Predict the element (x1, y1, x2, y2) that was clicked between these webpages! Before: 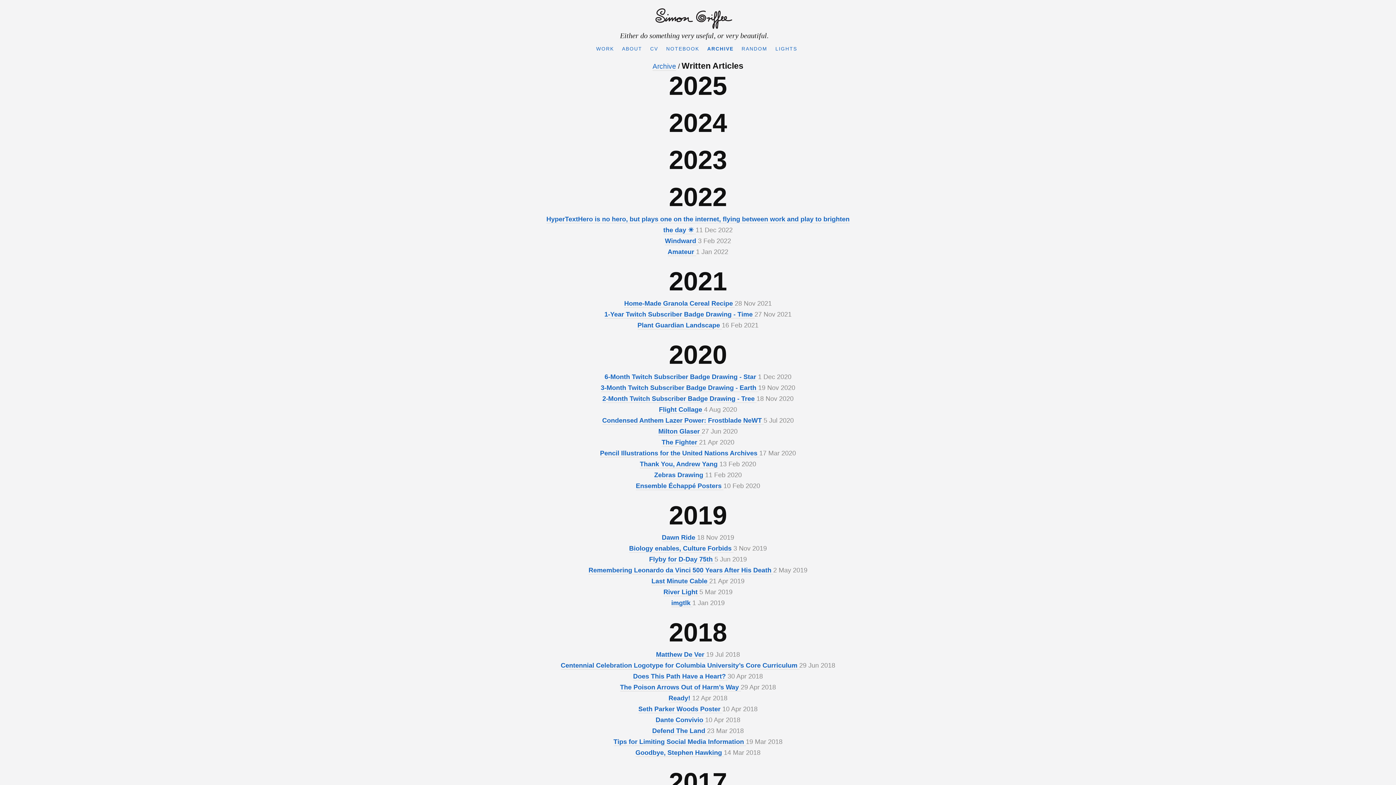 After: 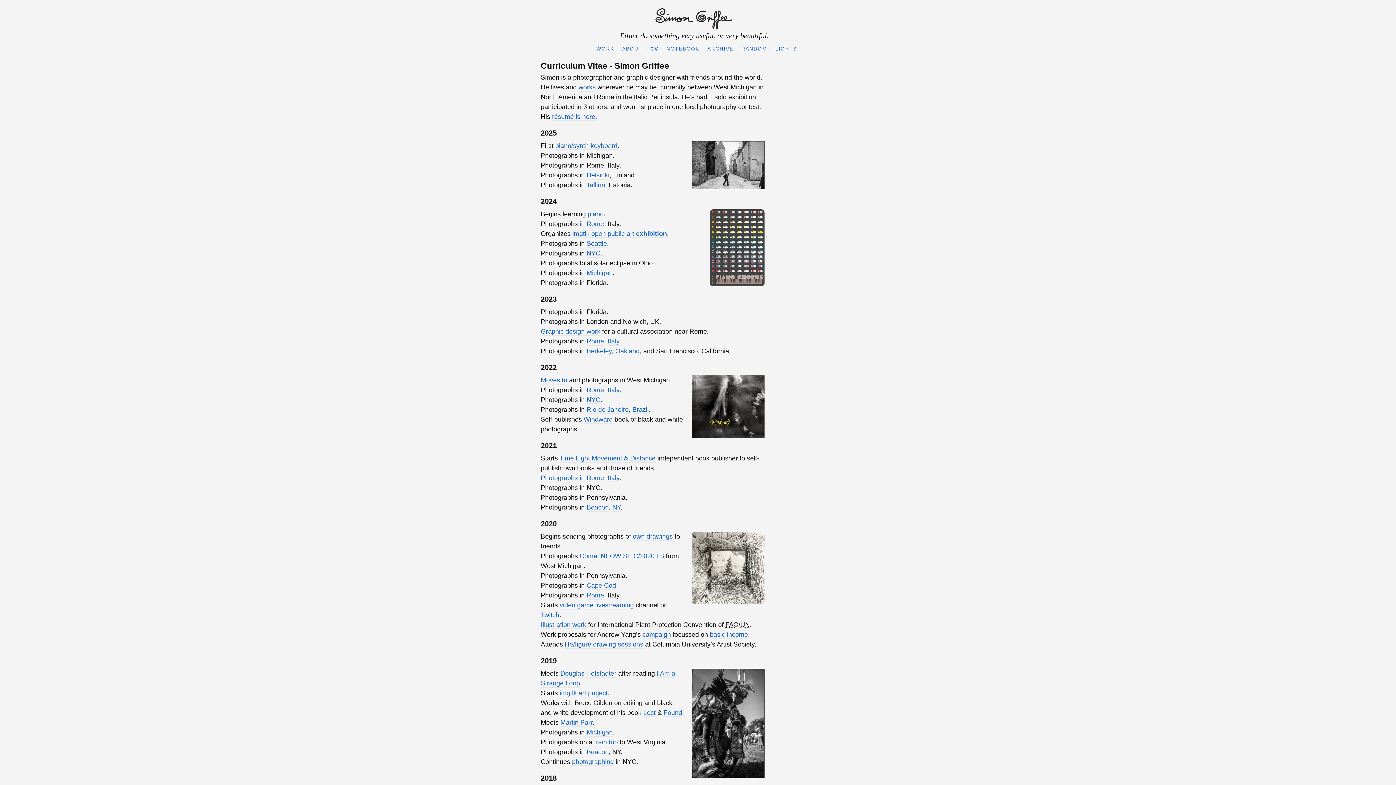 Action: bbox: (647, 42, 661, 55) label: CV